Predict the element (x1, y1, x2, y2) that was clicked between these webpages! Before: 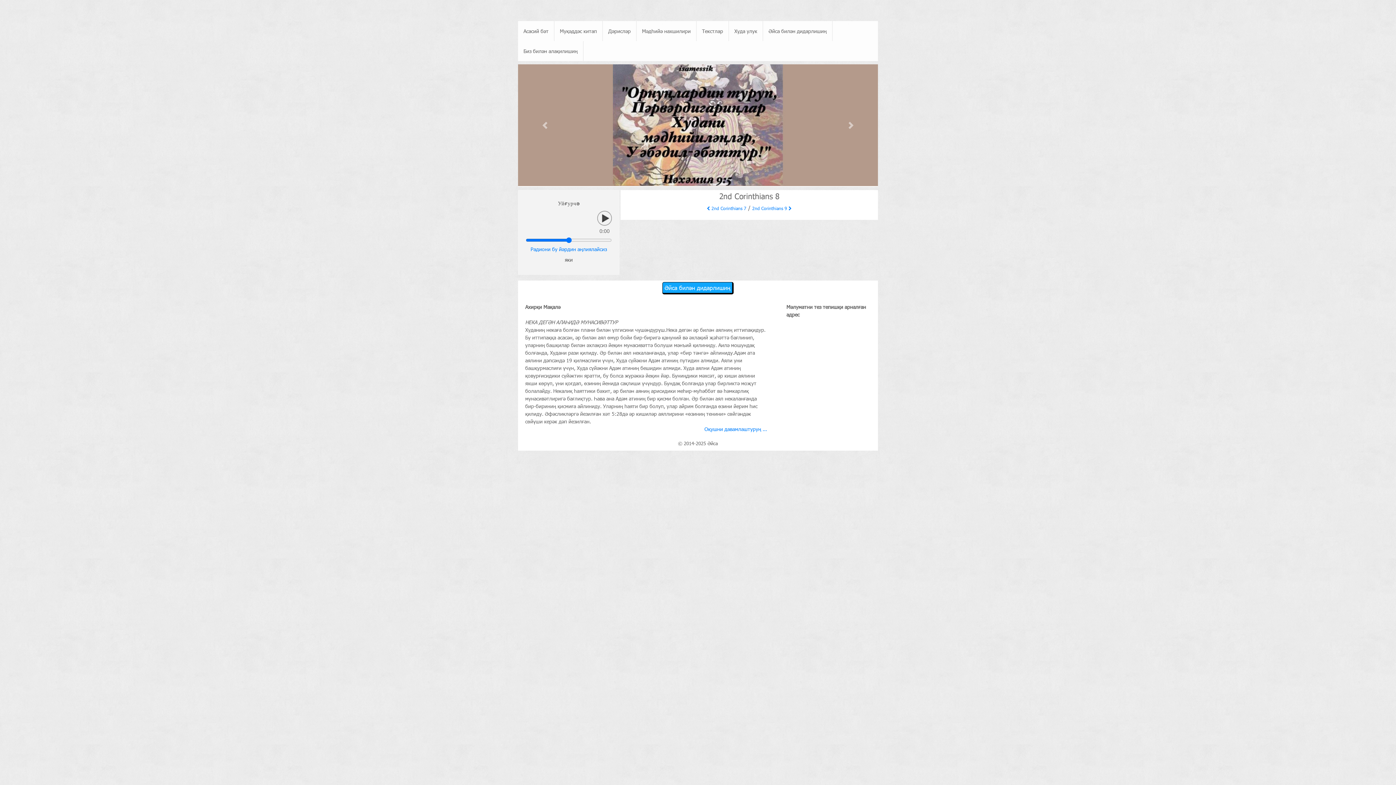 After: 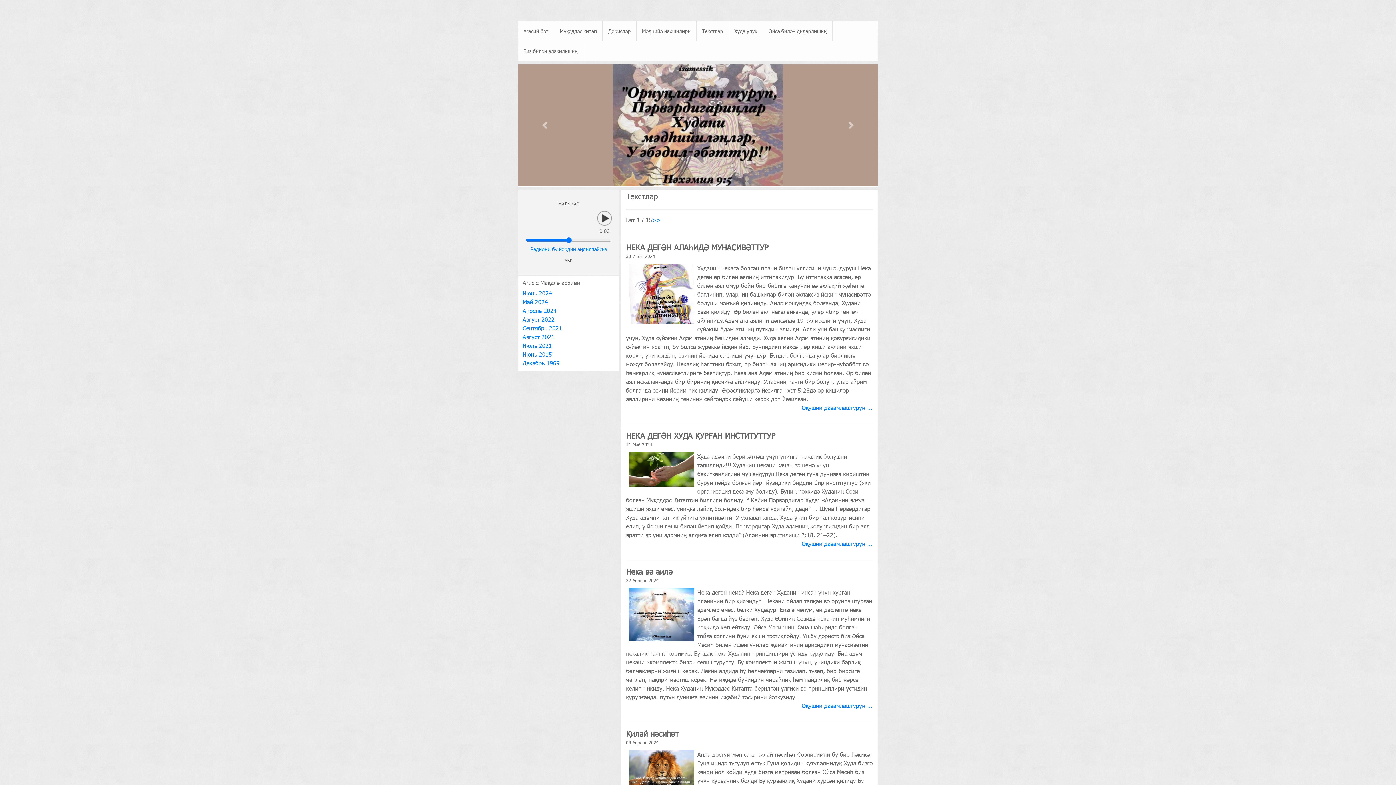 Action: bbox: (698, 22, 726, 39) label: Текстлар